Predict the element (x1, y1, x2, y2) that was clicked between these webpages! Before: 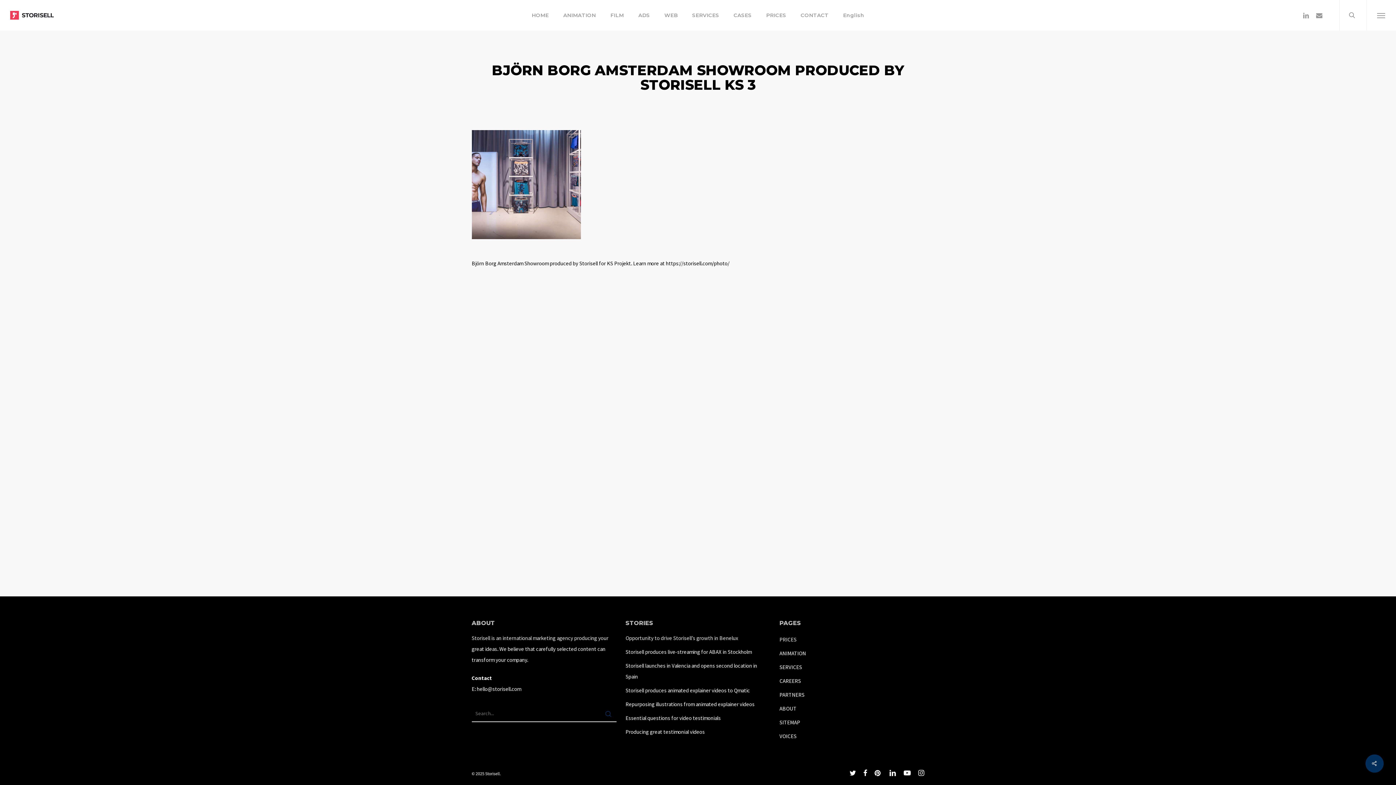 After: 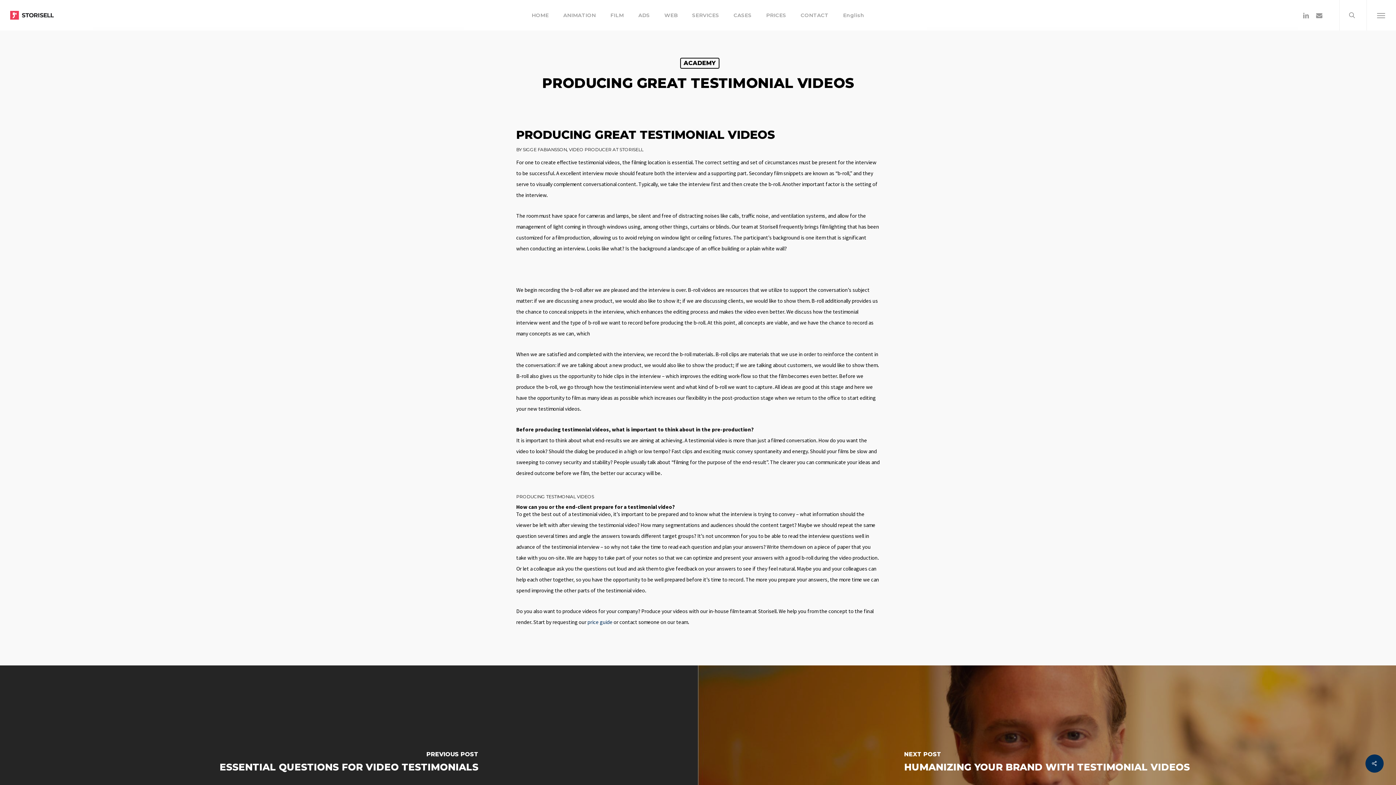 Action: bbox: (625, 726, 770, 737) label: Producing great testimonial videos